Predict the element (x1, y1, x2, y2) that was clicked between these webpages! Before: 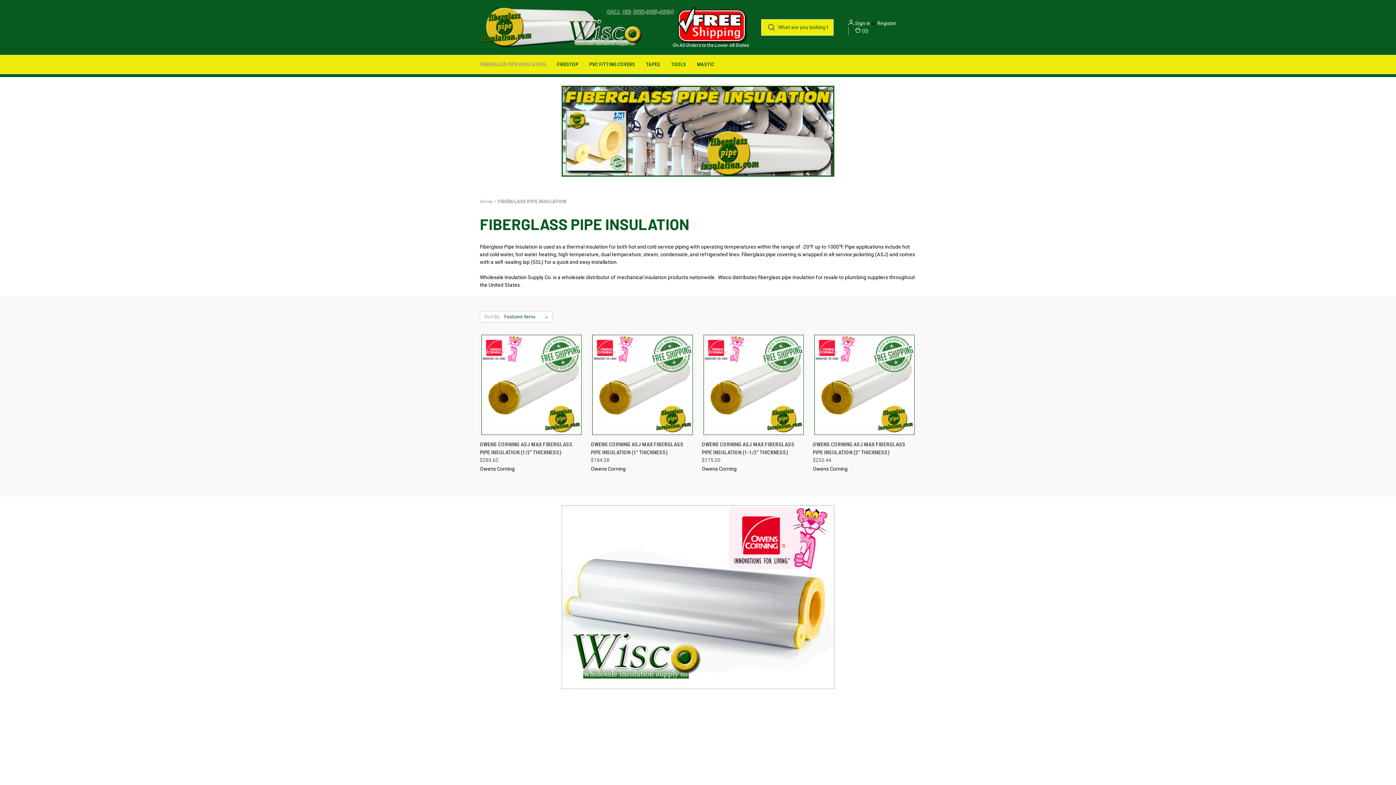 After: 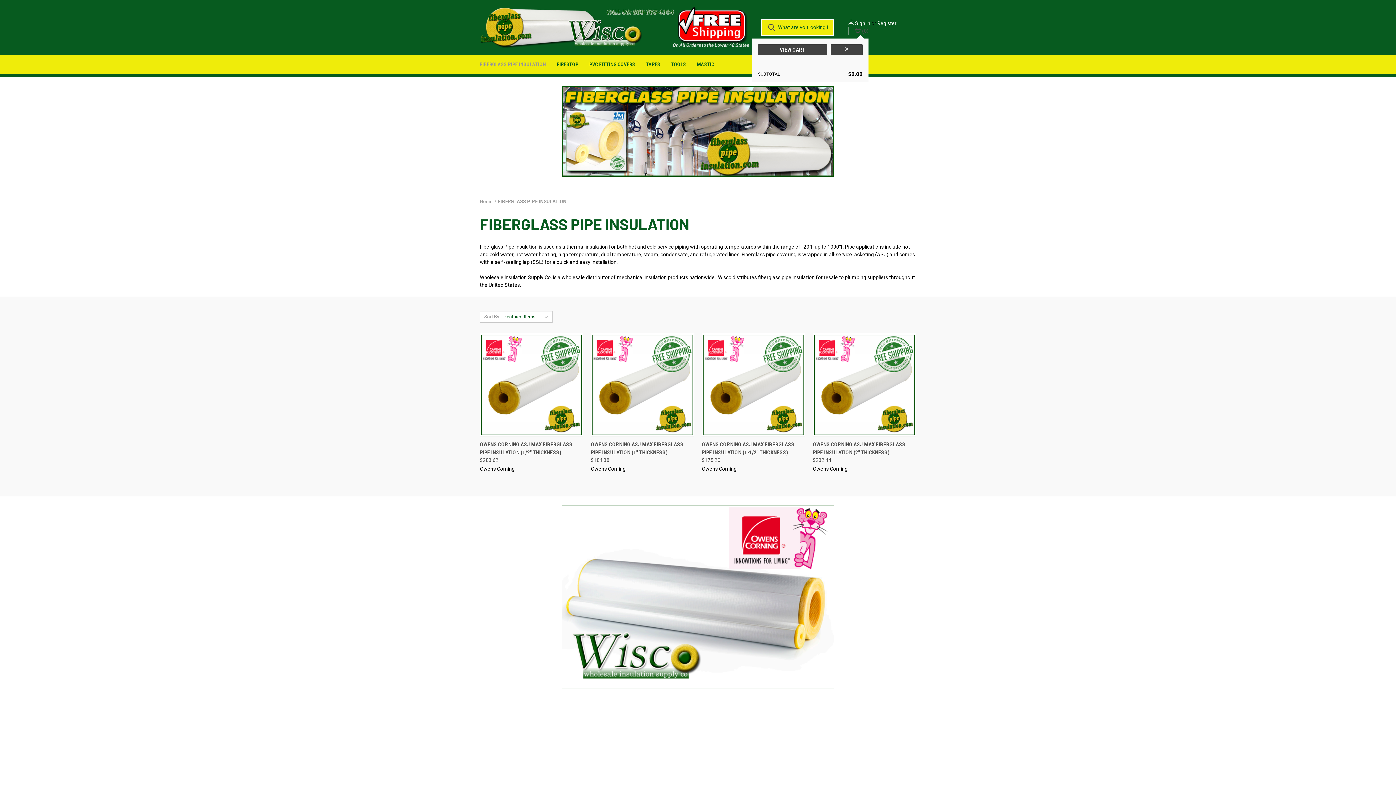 Action: bbox: (854, 27, 868, 35) label: Cart with 0 items